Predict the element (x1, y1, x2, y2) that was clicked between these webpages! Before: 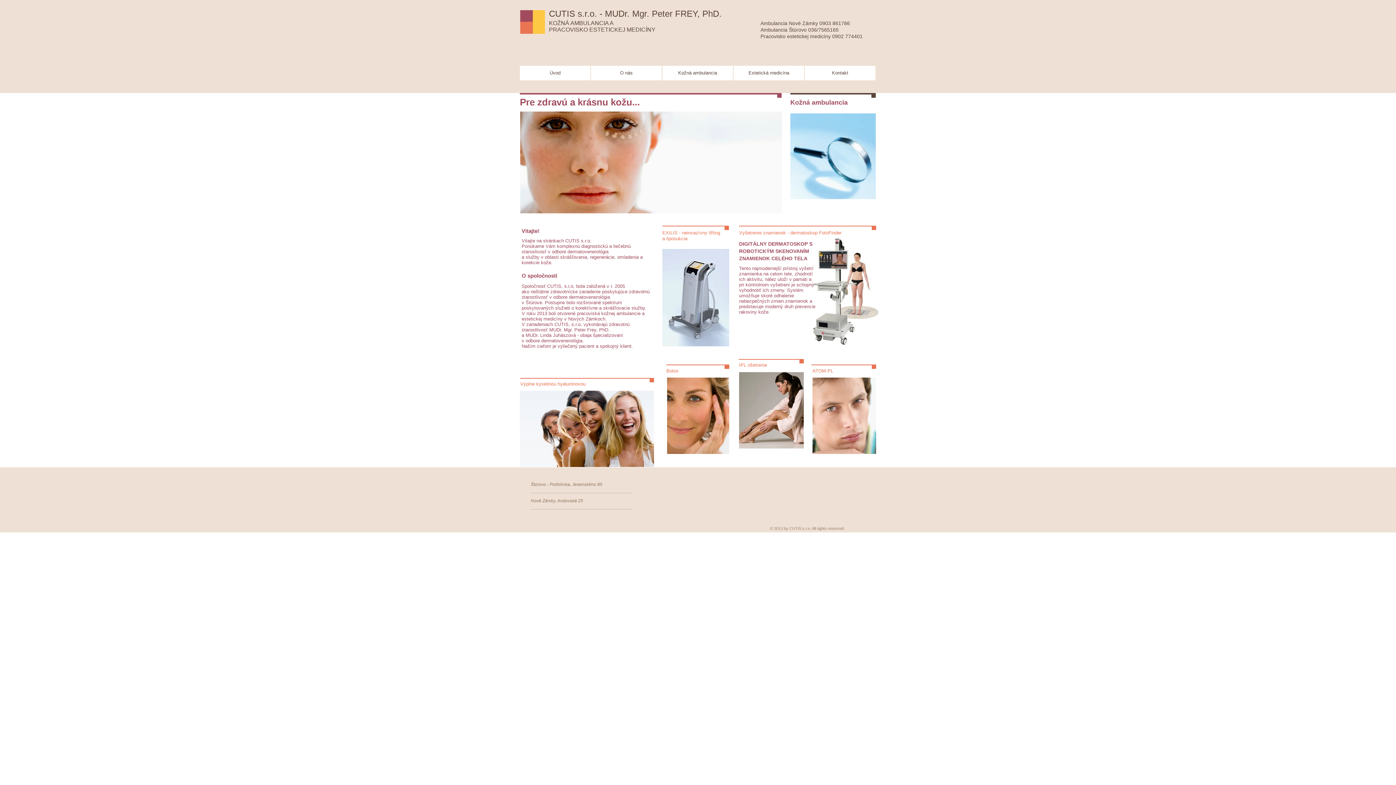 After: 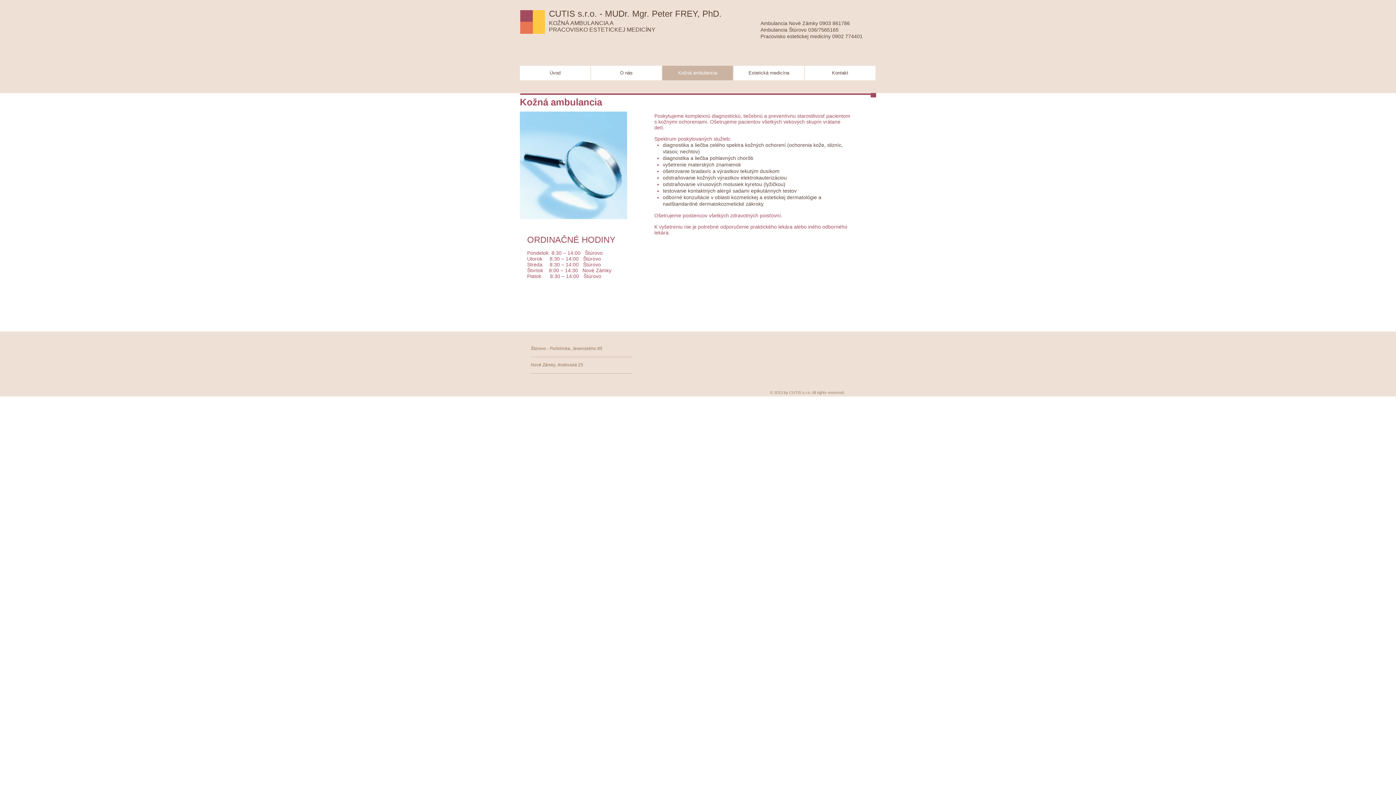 Action: bbox: (790, 113, 876, 199)